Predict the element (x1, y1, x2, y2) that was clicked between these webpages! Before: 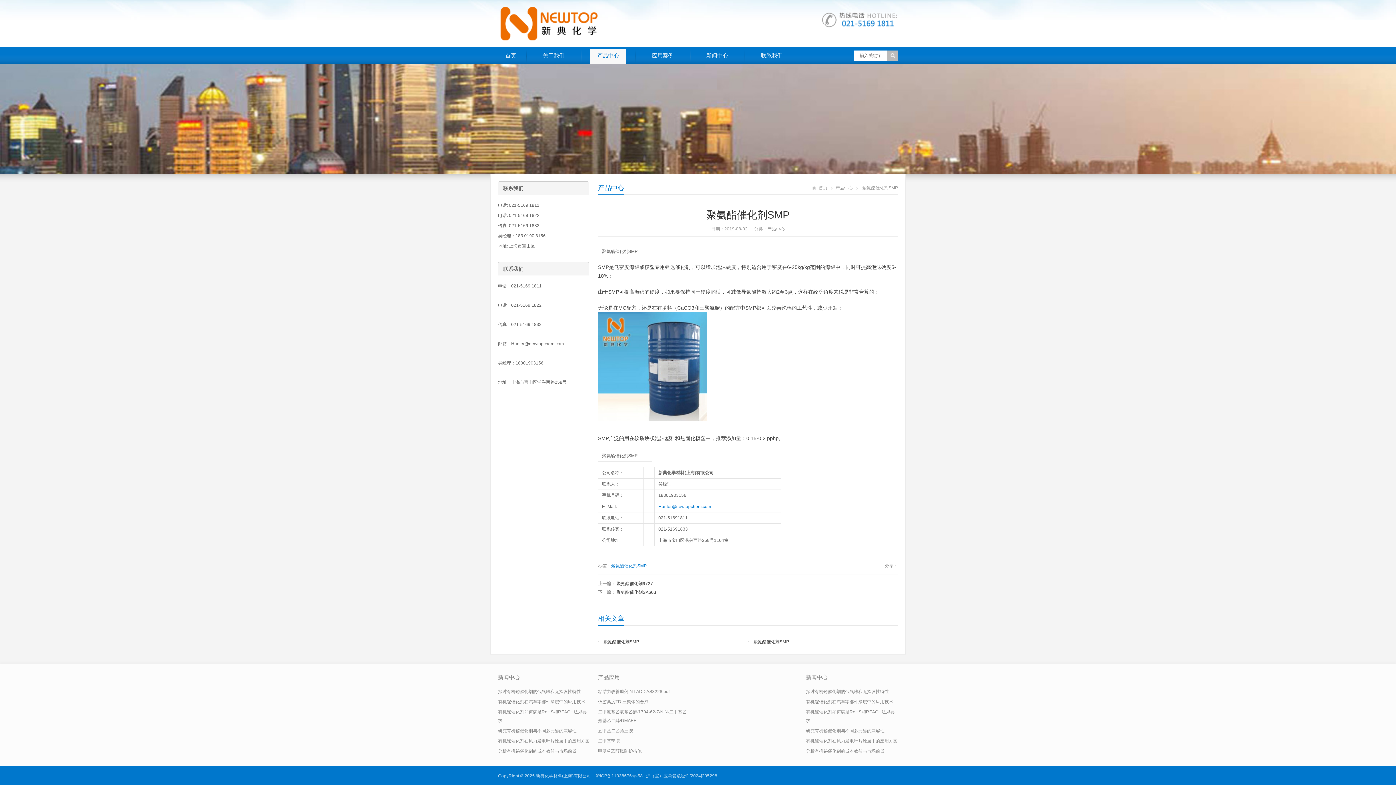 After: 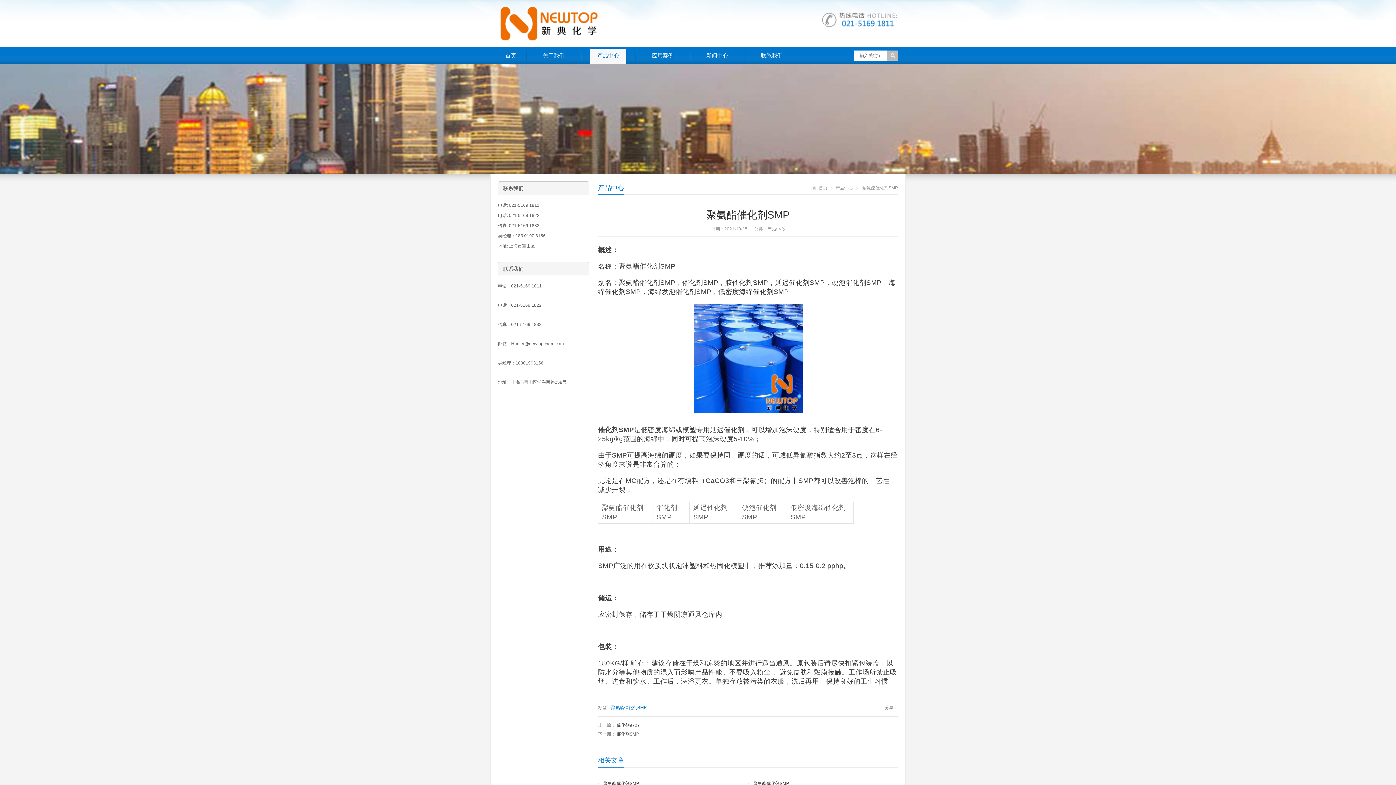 Action: label: 聚氨酯催化剂SMP bbox: (598, 639, 639, 644)